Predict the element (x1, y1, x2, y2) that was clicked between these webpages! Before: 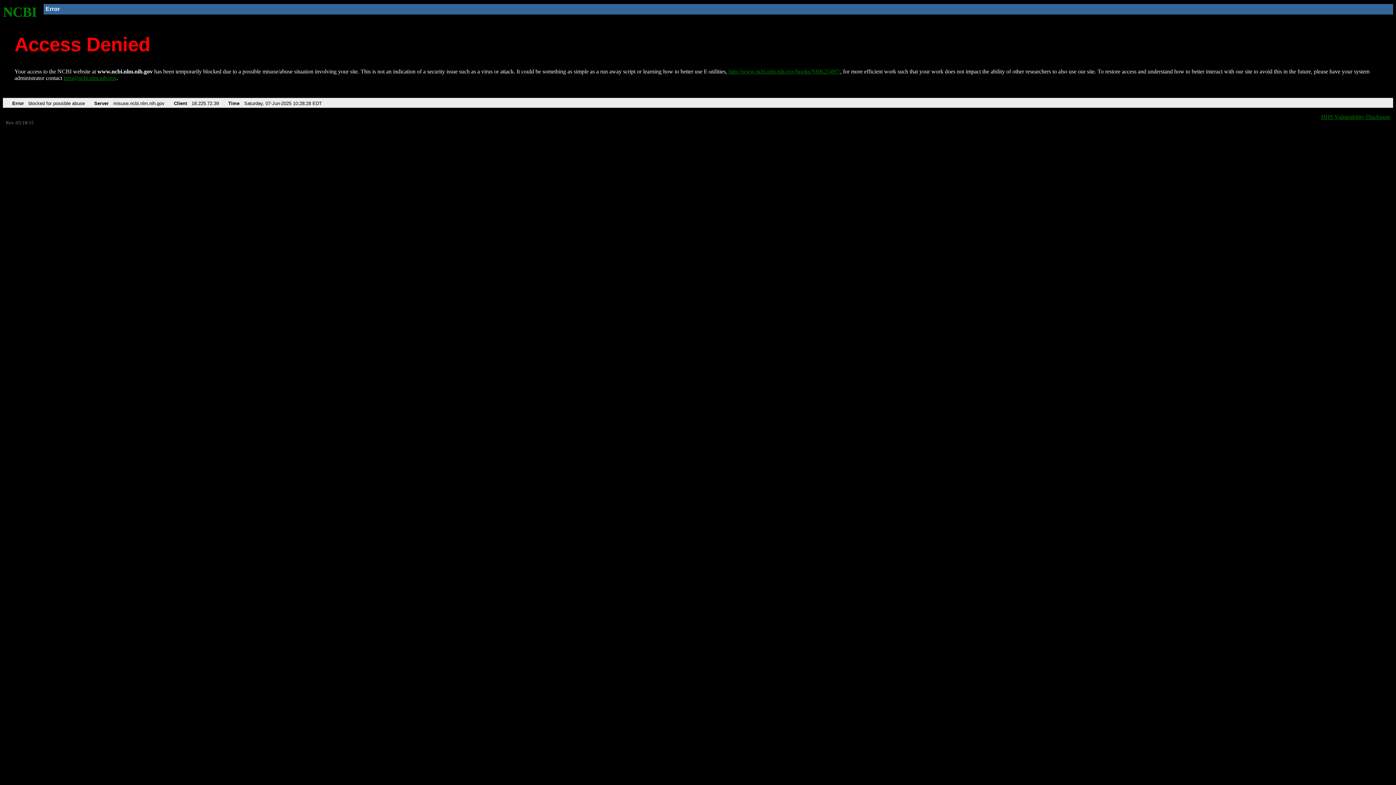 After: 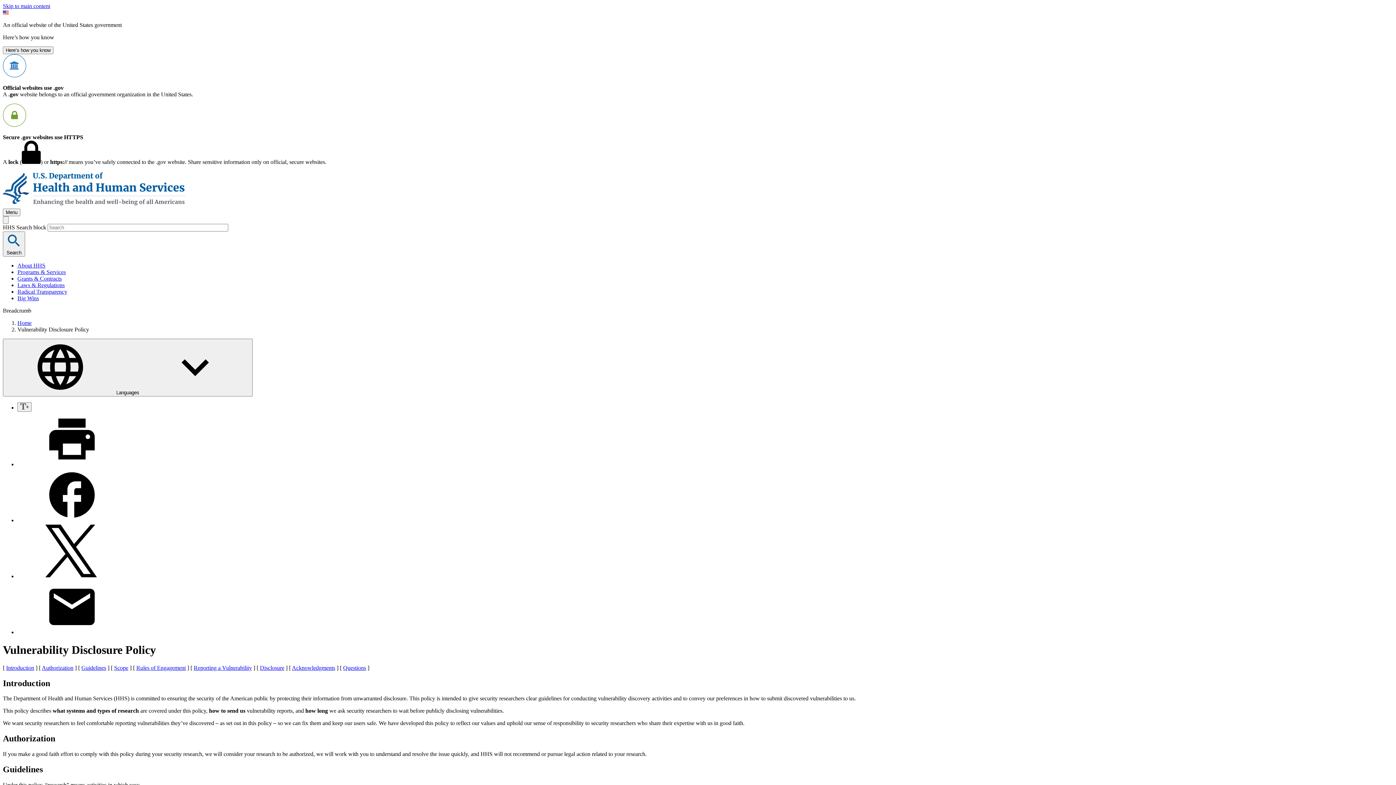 Action: bbox: (1321, 113, 1390, 119) label: HHS Vulnerability Disclosure